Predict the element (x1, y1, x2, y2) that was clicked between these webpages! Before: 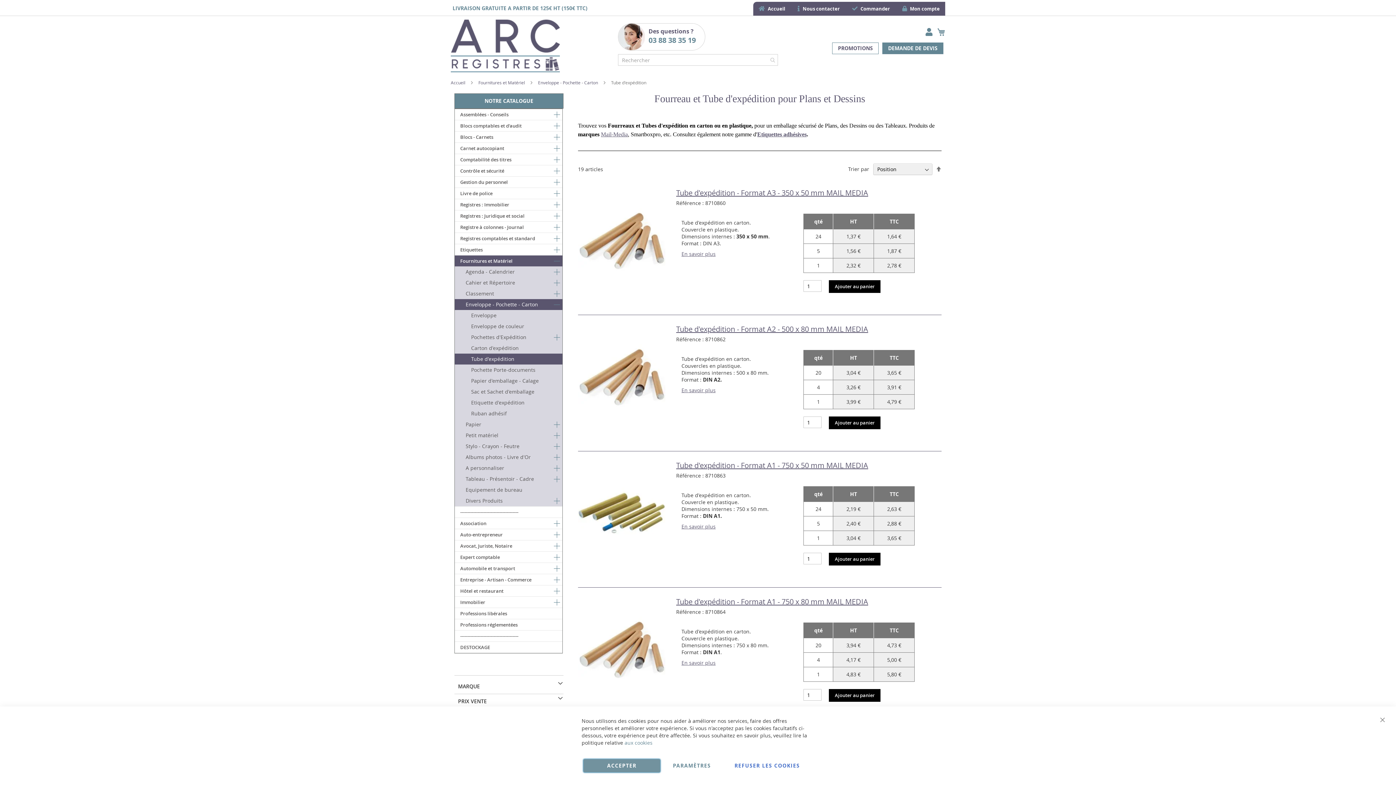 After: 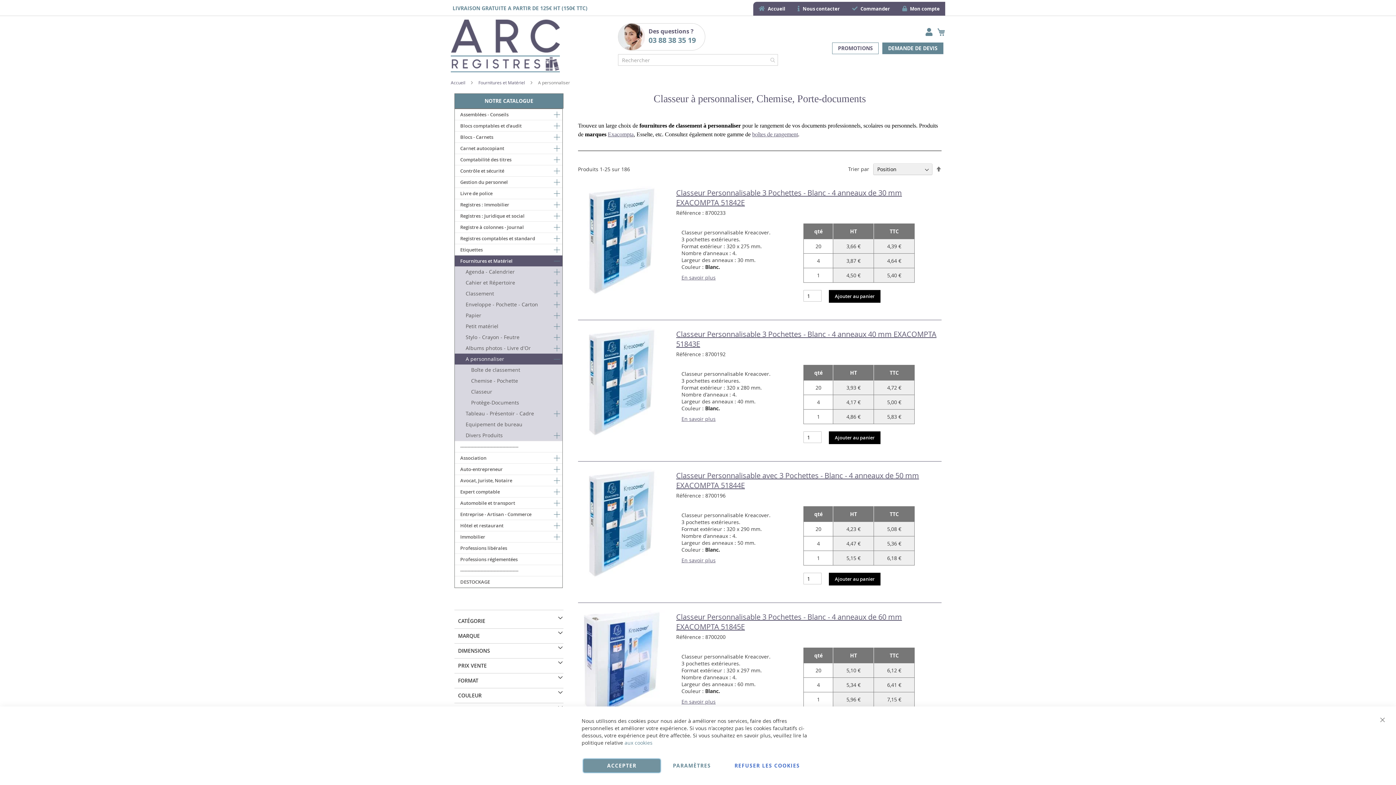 Action: label: A personnaliser bbox: (454, 462, 562, 473)